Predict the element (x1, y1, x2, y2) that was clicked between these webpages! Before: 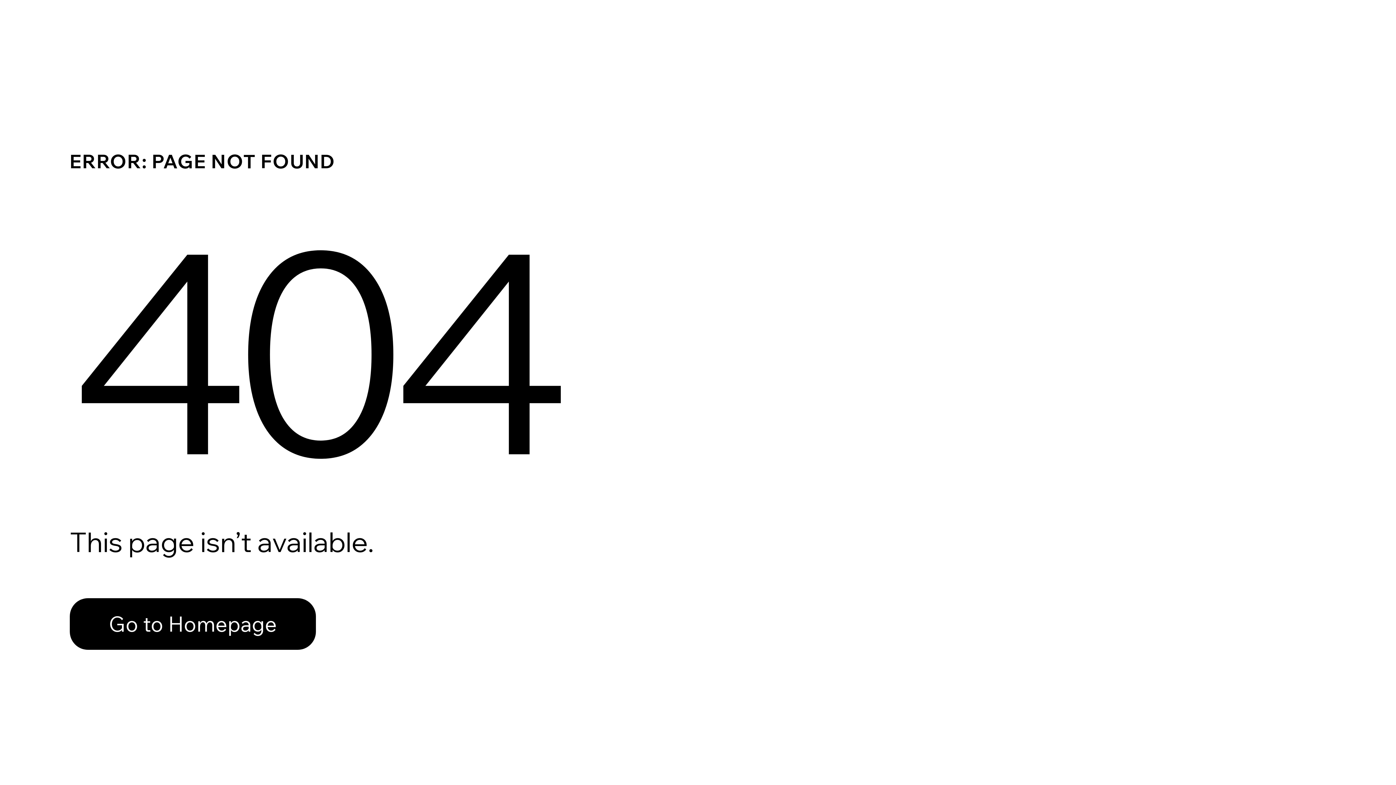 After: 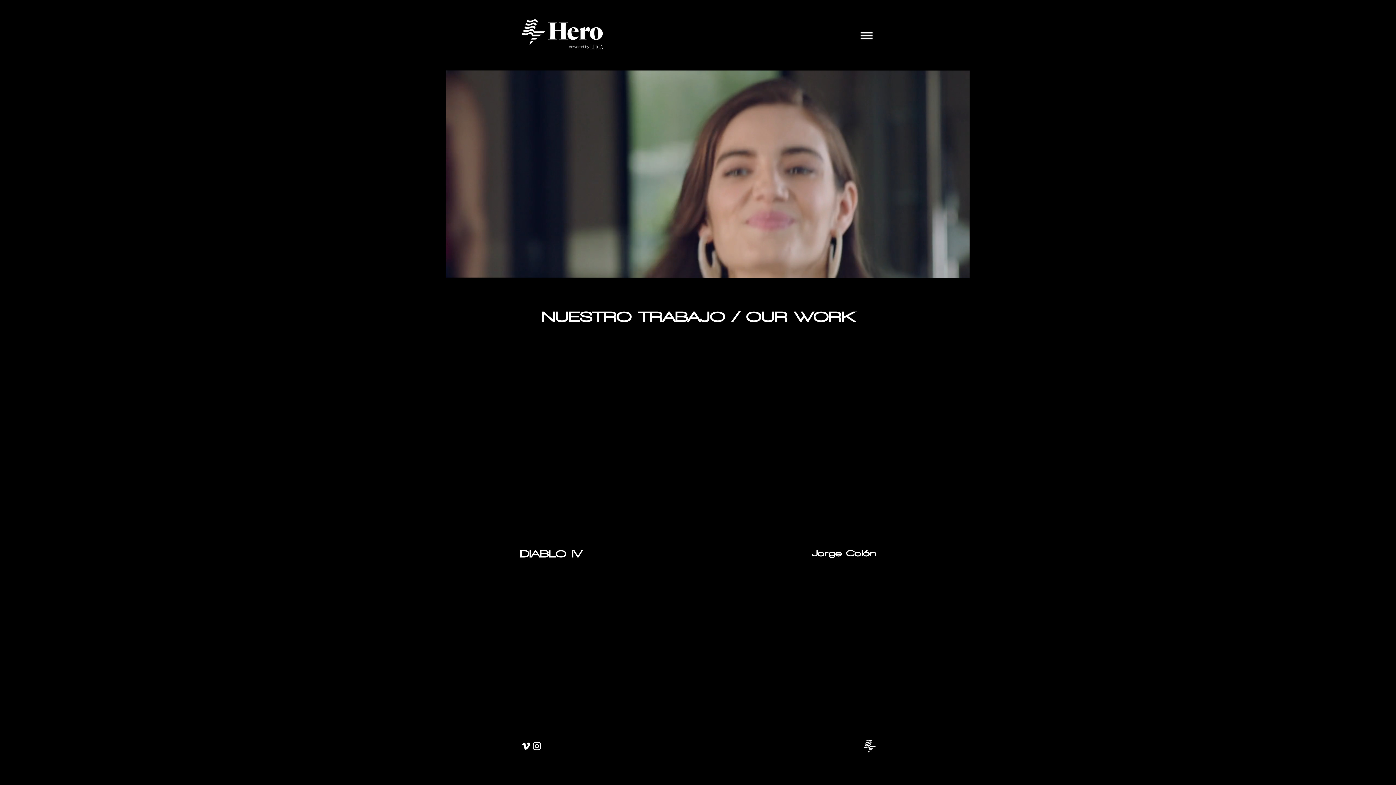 Action: label: Go to Homepage bbox: (69, 598, 316, 650)